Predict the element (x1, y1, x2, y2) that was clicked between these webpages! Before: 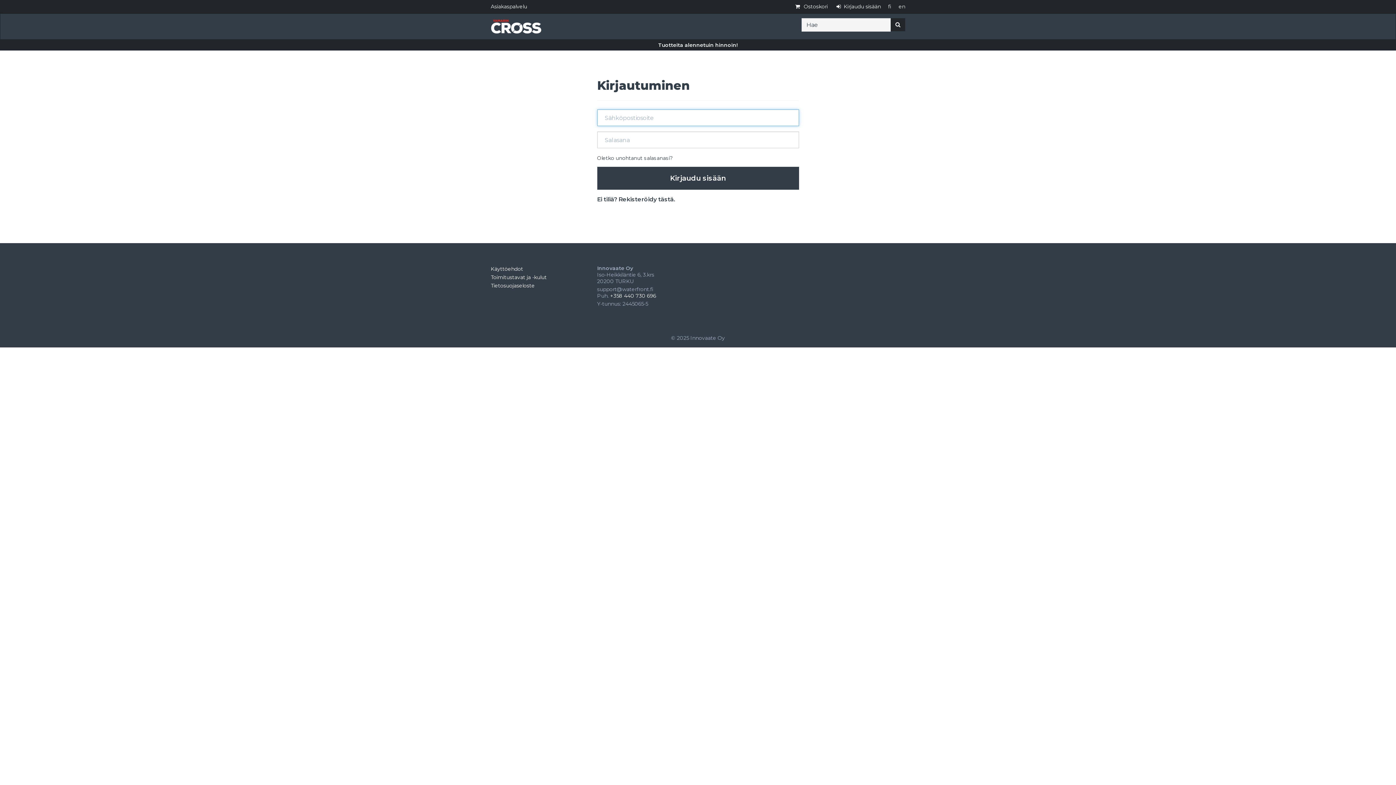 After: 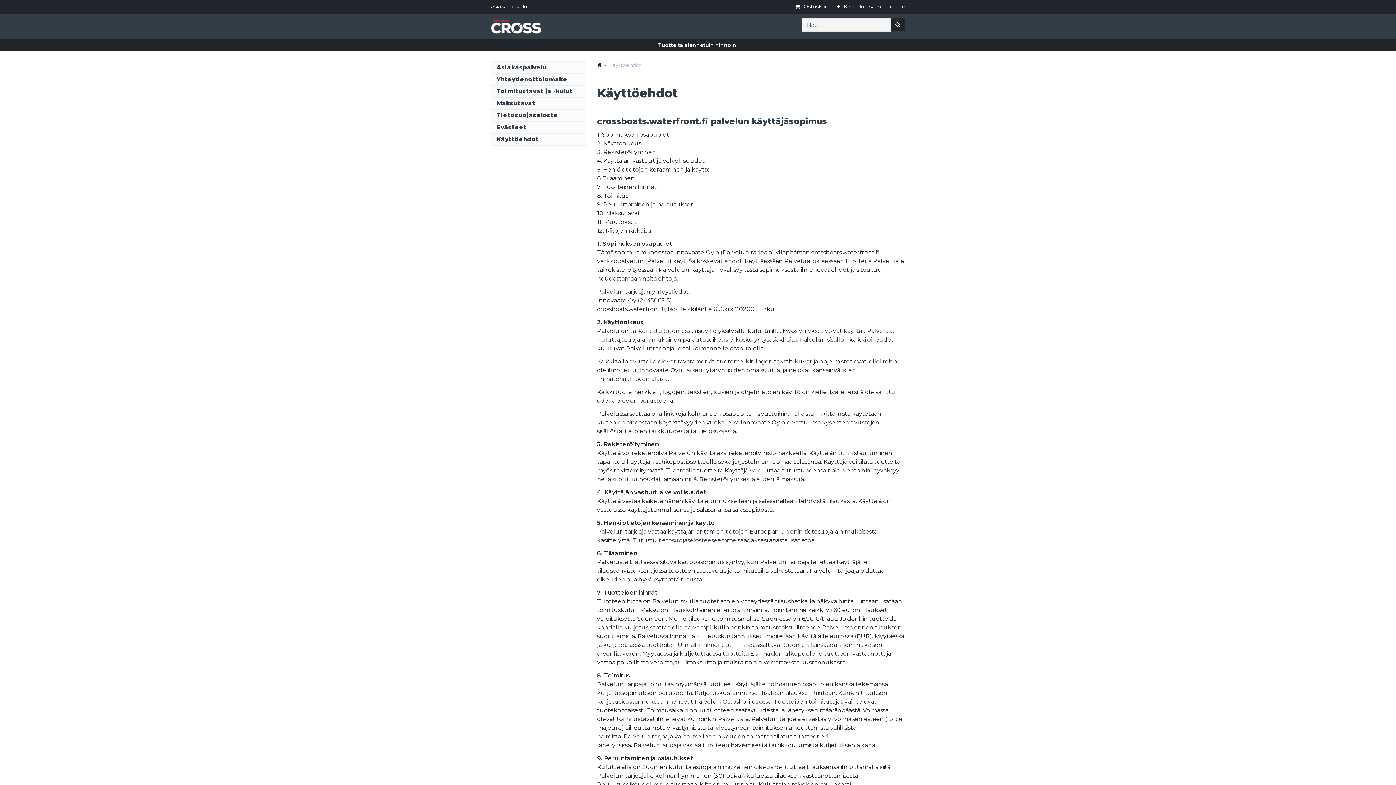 Action: bbox: (490, 265, 523, 273) label: Käyttöehdot